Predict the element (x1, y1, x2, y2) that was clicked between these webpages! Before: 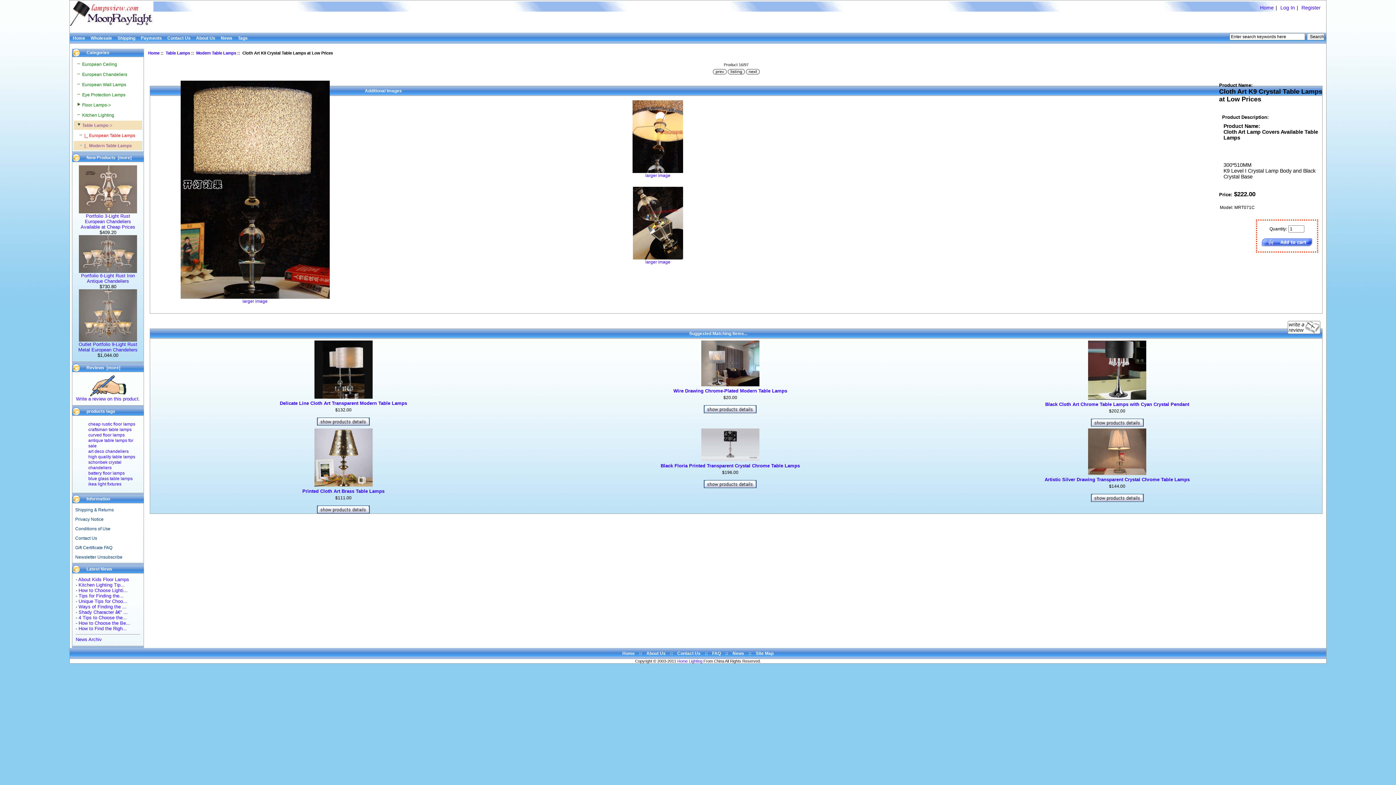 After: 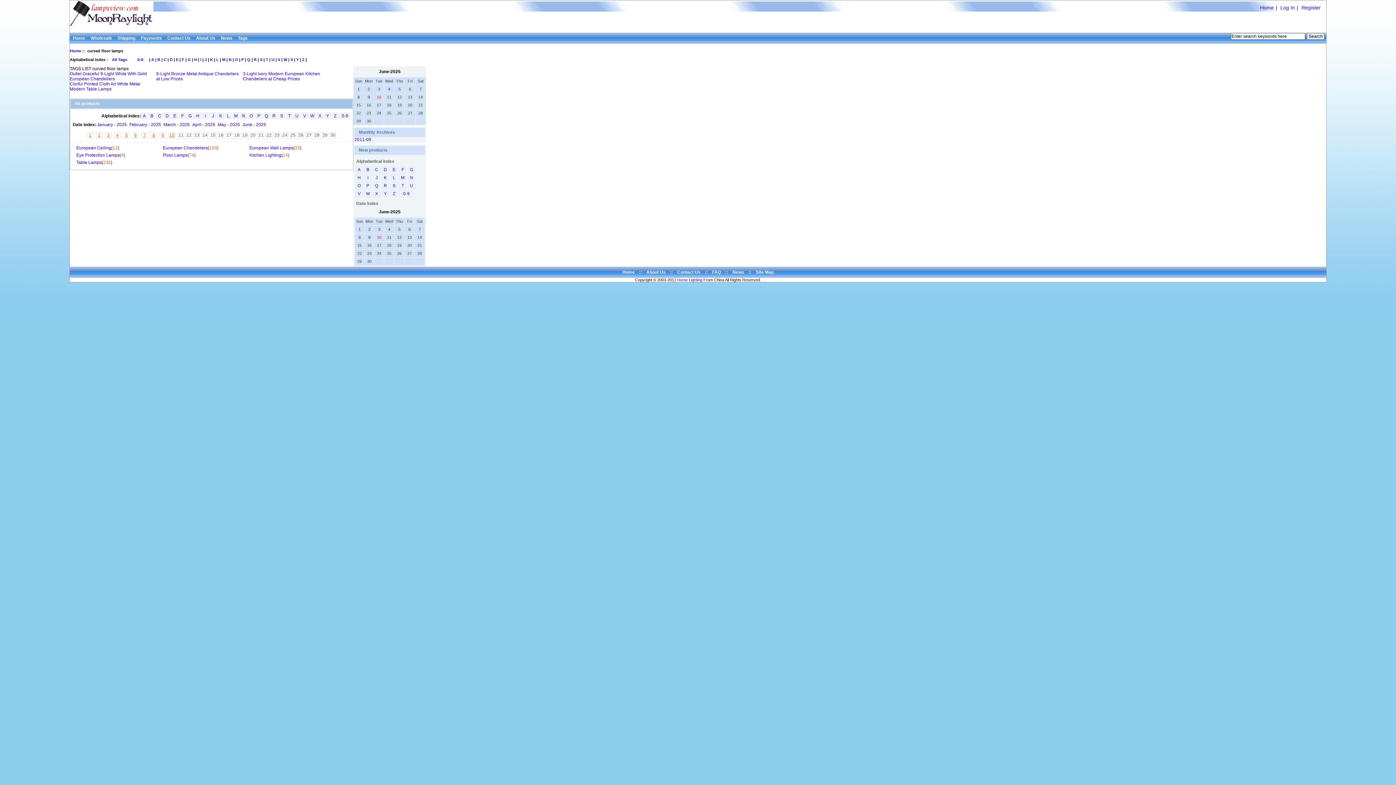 Action: label: curved floor lamps bbox: (88, 432, 124, 437)